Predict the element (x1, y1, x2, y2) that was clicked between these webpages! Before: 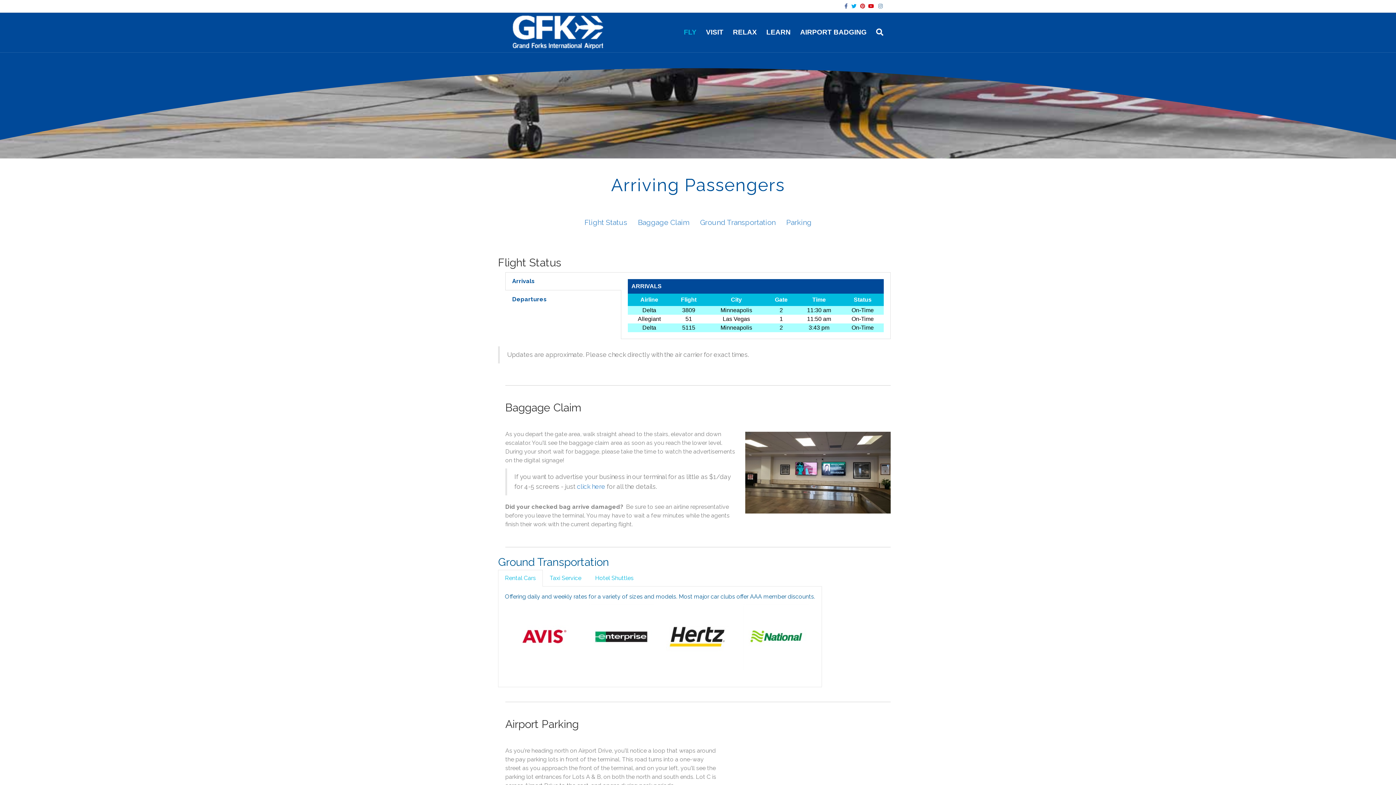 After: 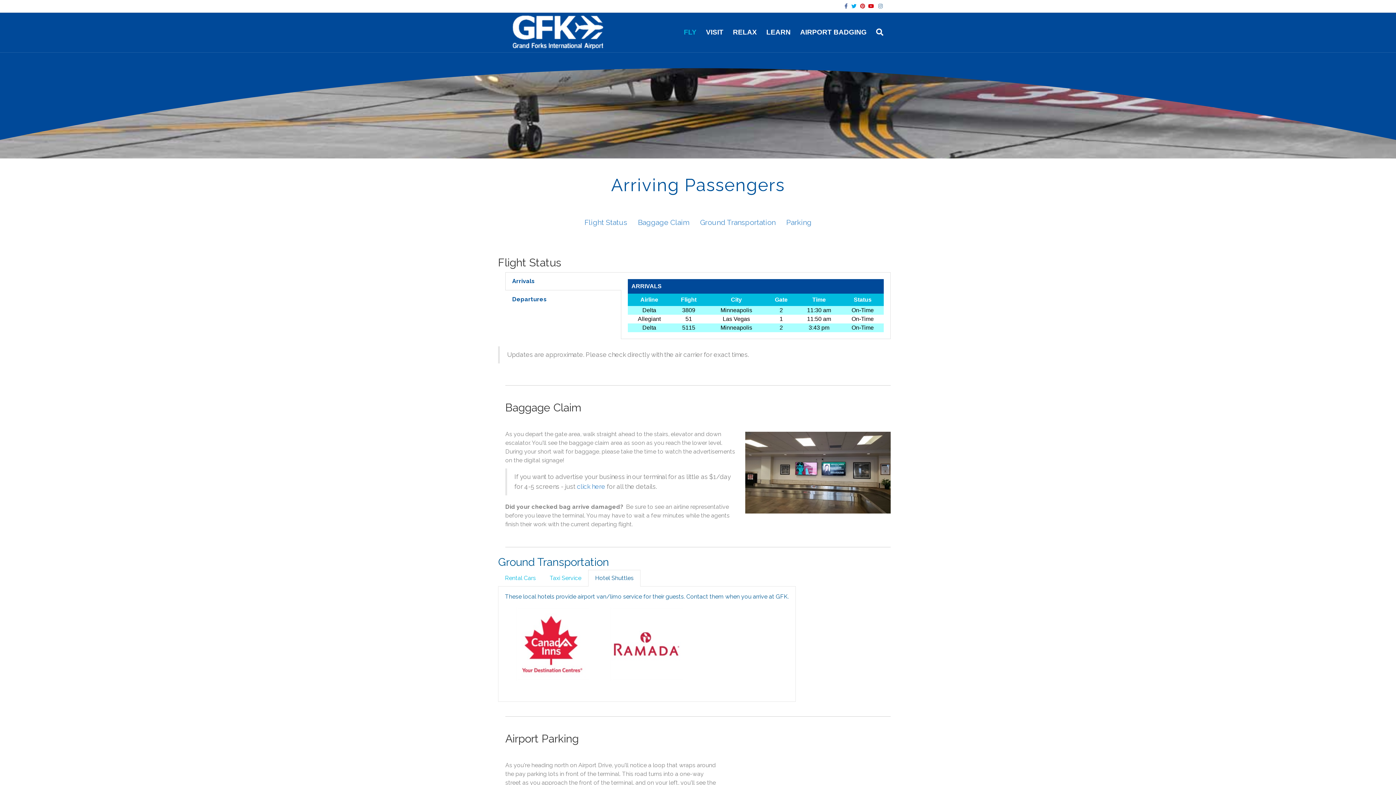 Action: bbox: (588, 570, 640, 586) label: Hotel Shuttles